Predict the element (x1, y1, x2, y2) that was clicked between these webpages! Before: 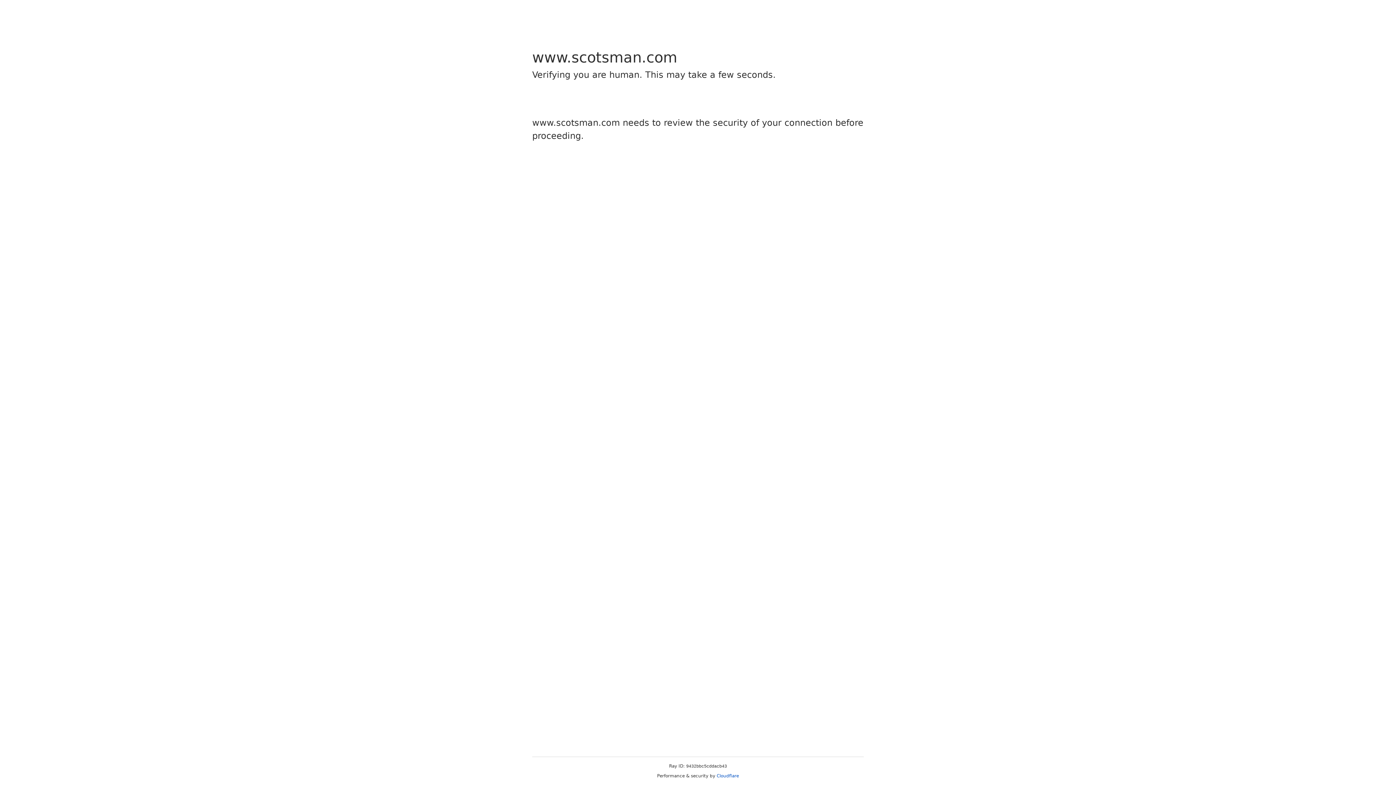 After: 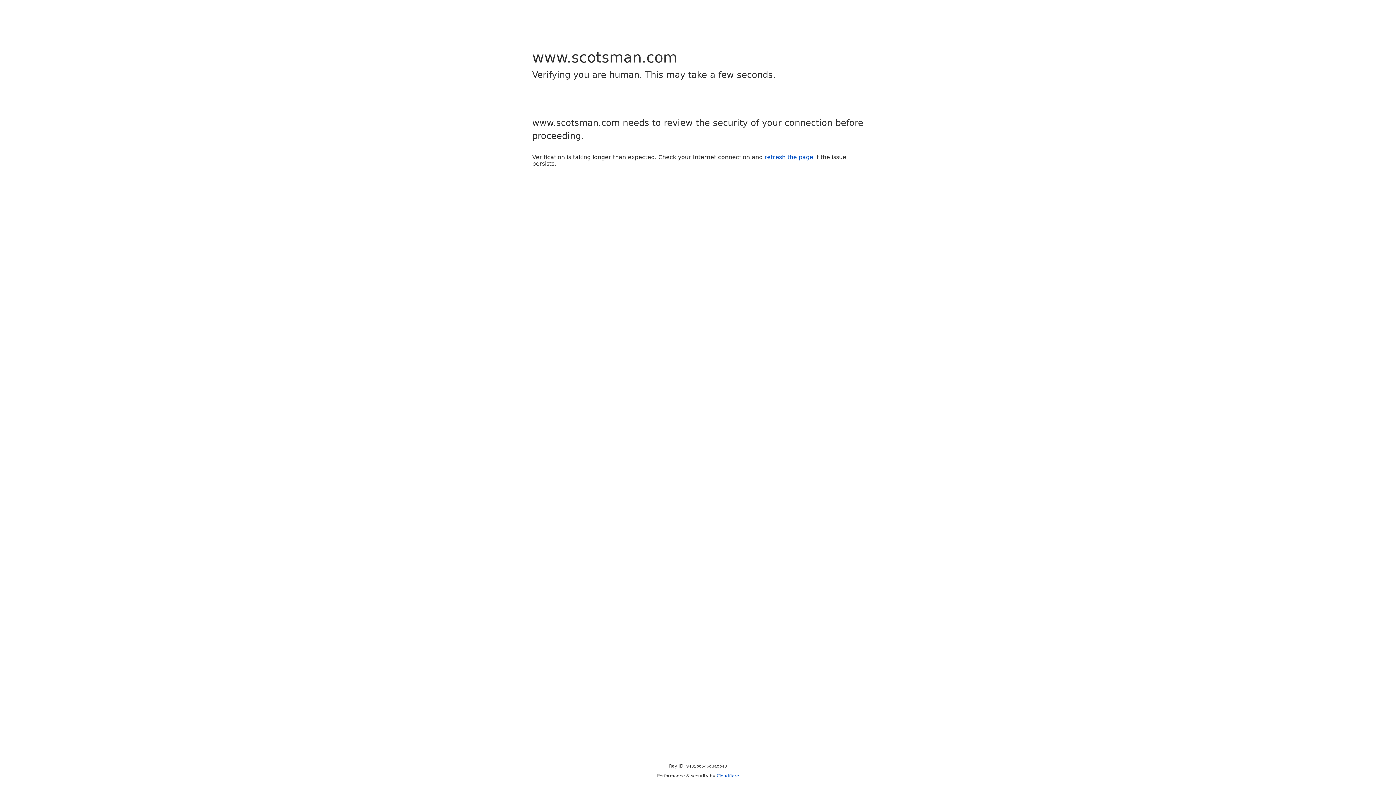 Action: label: Cloudflare bbox: (716, 773, 739, 778)